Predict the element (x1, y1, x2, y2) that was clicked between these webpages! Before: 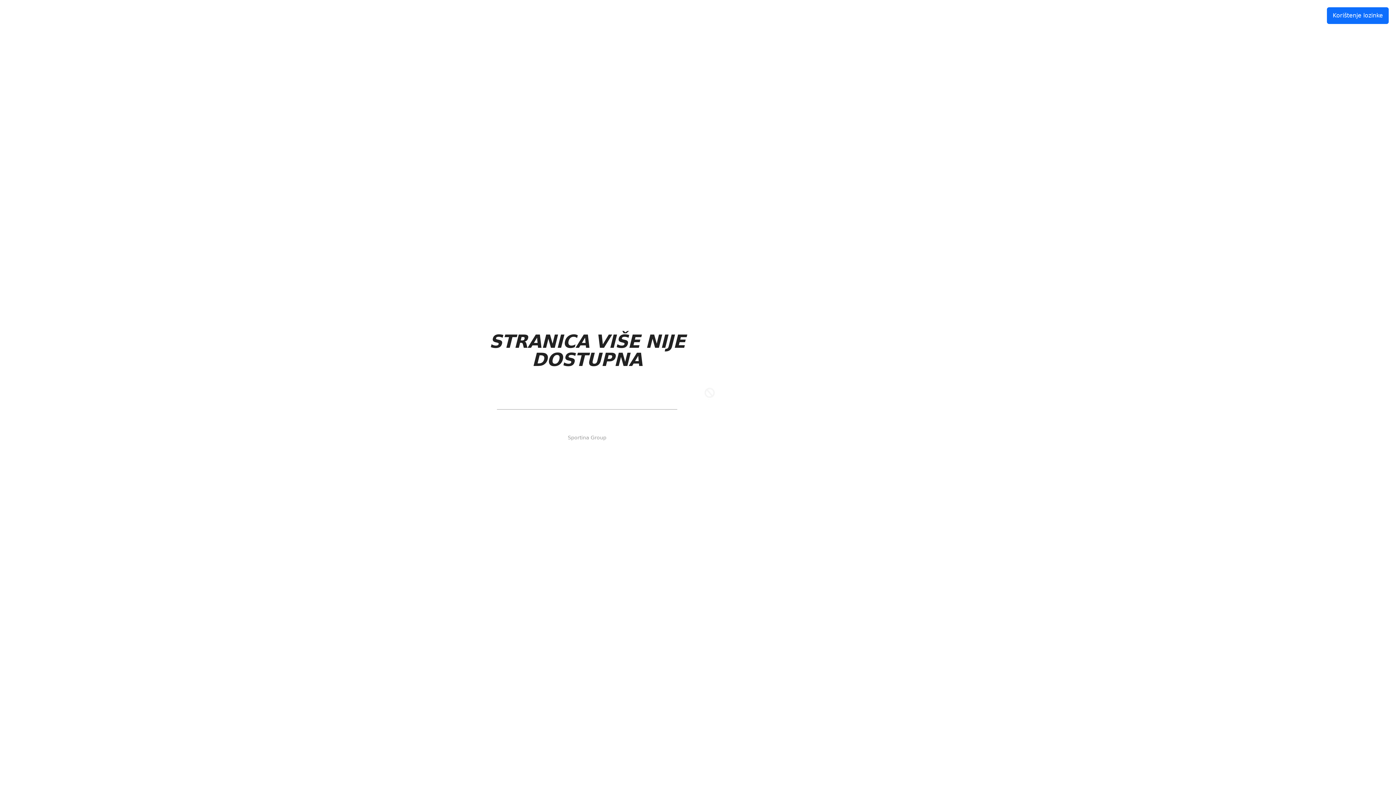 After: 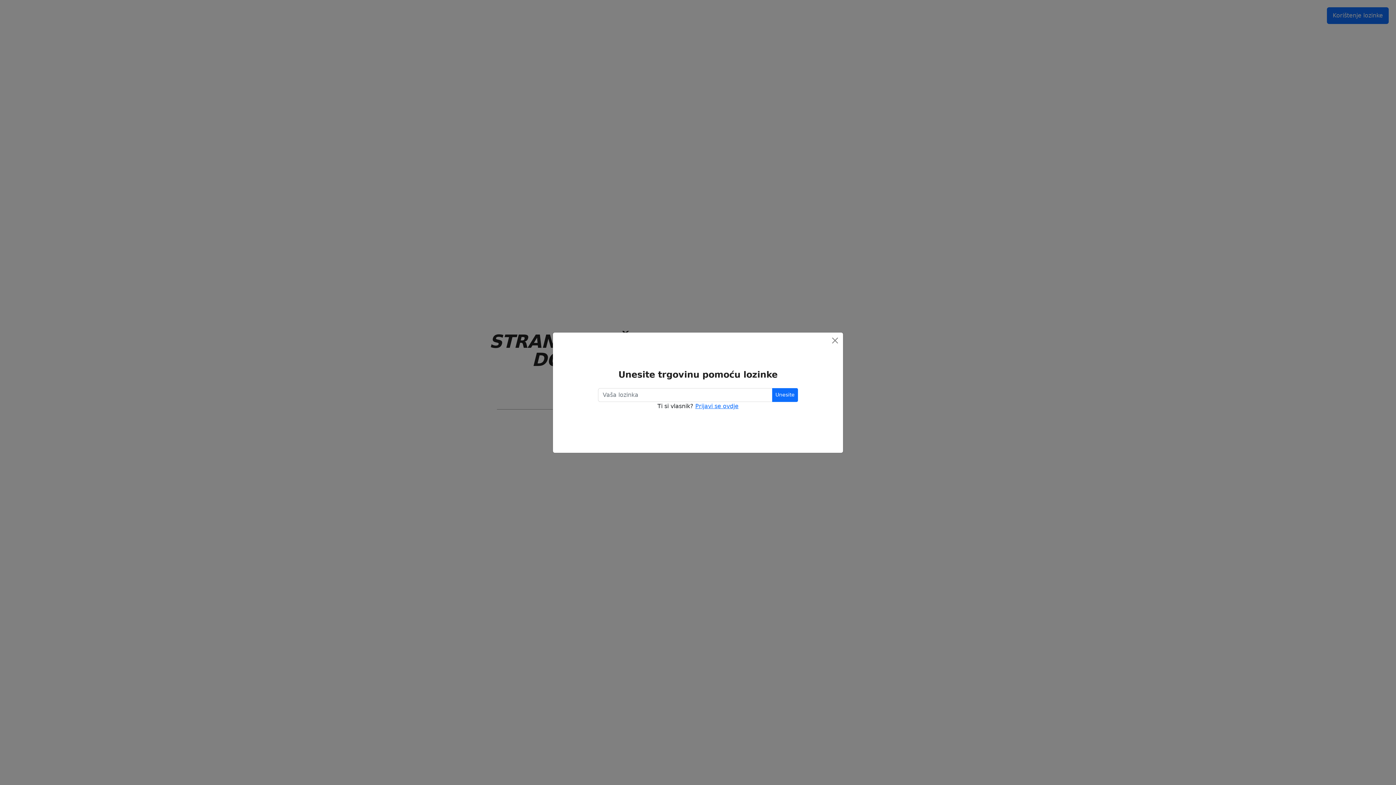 Action: bbox: (1327, 7, 1389, 24) label: Korištenje lozinke